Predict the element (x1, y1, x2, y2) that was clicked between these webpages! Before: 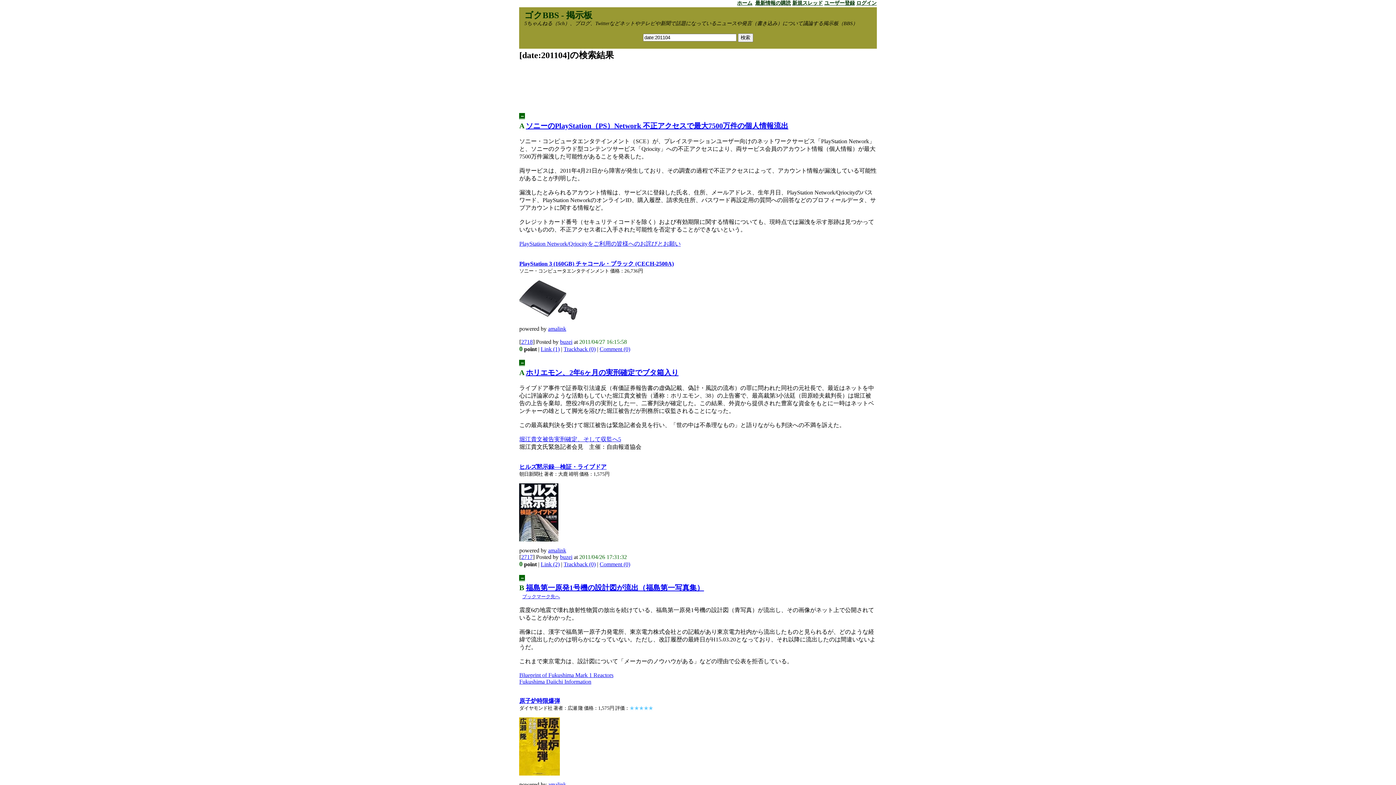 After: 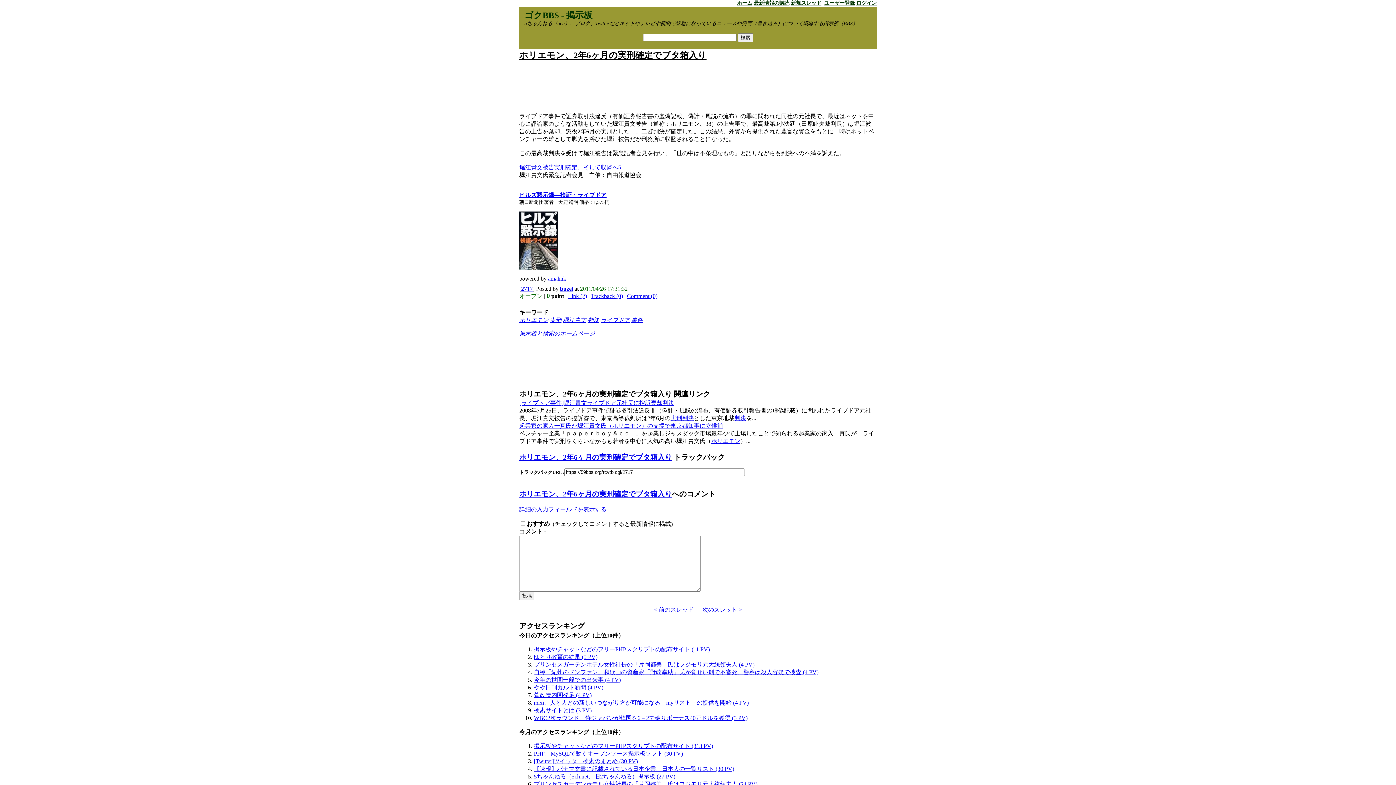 Action: label: ホリエモン、2年6ヶ月の実刑確定でブタ箱入り bbox: (525, 368, 678, 376)